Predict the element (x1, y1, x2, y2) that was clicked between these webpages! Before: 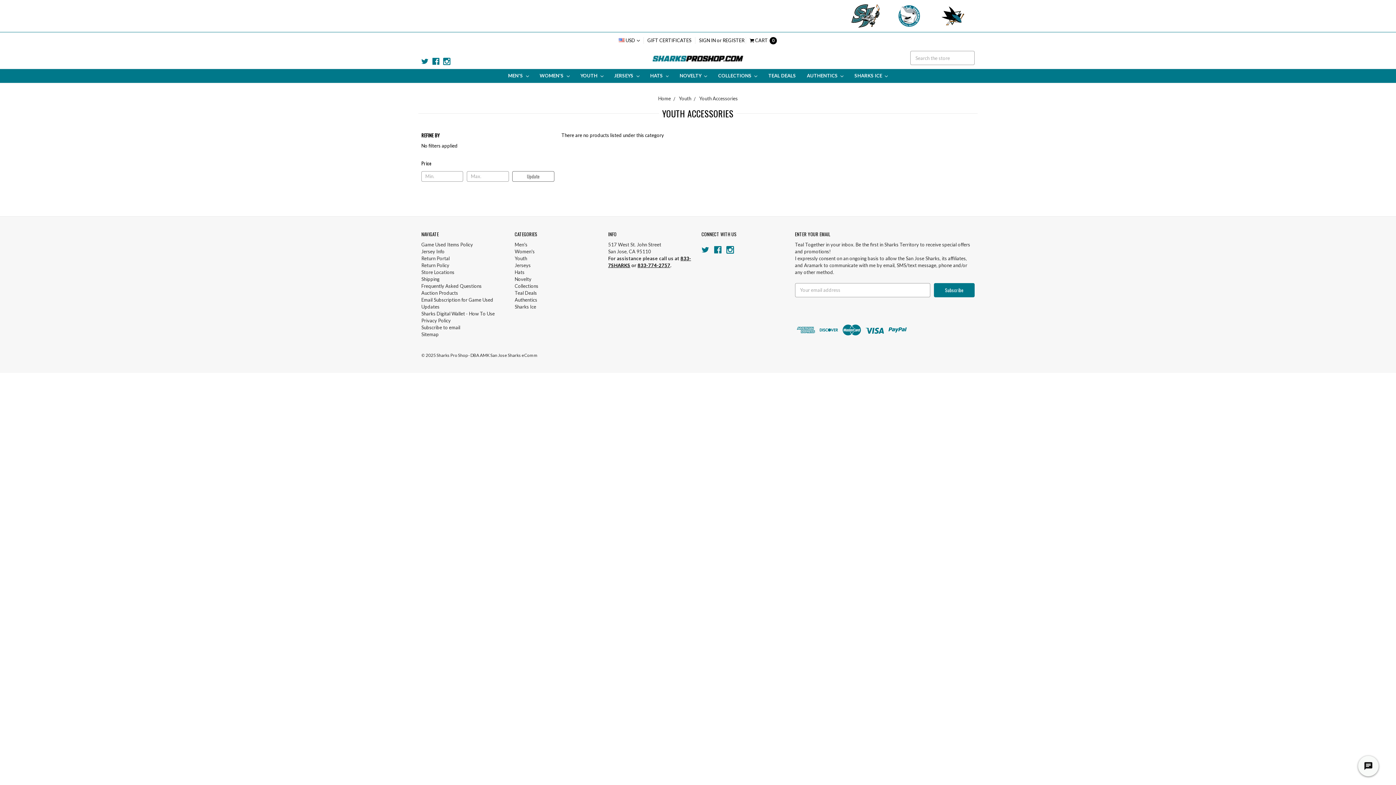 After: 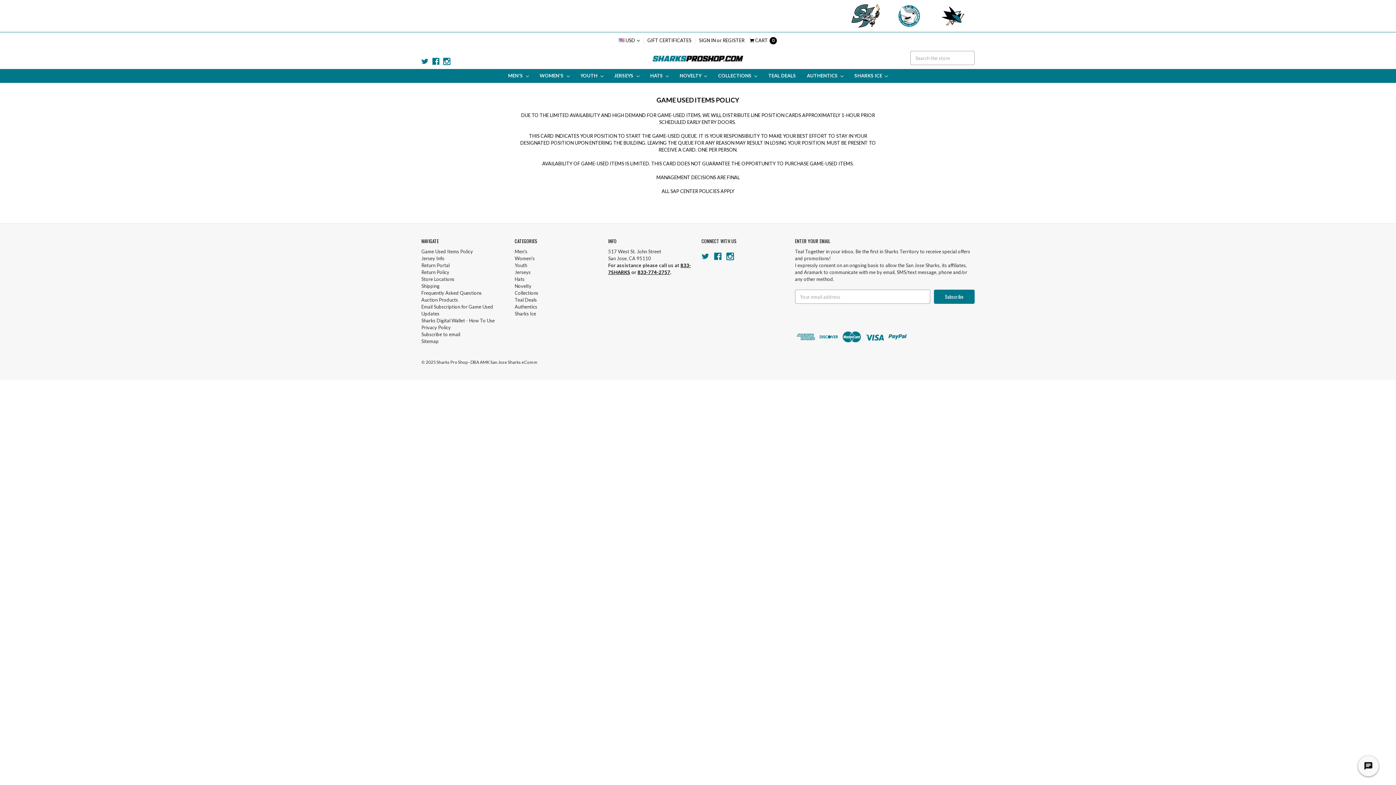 Action: bbox: (421, 241, 473, 247) label: Game Used Items Policy